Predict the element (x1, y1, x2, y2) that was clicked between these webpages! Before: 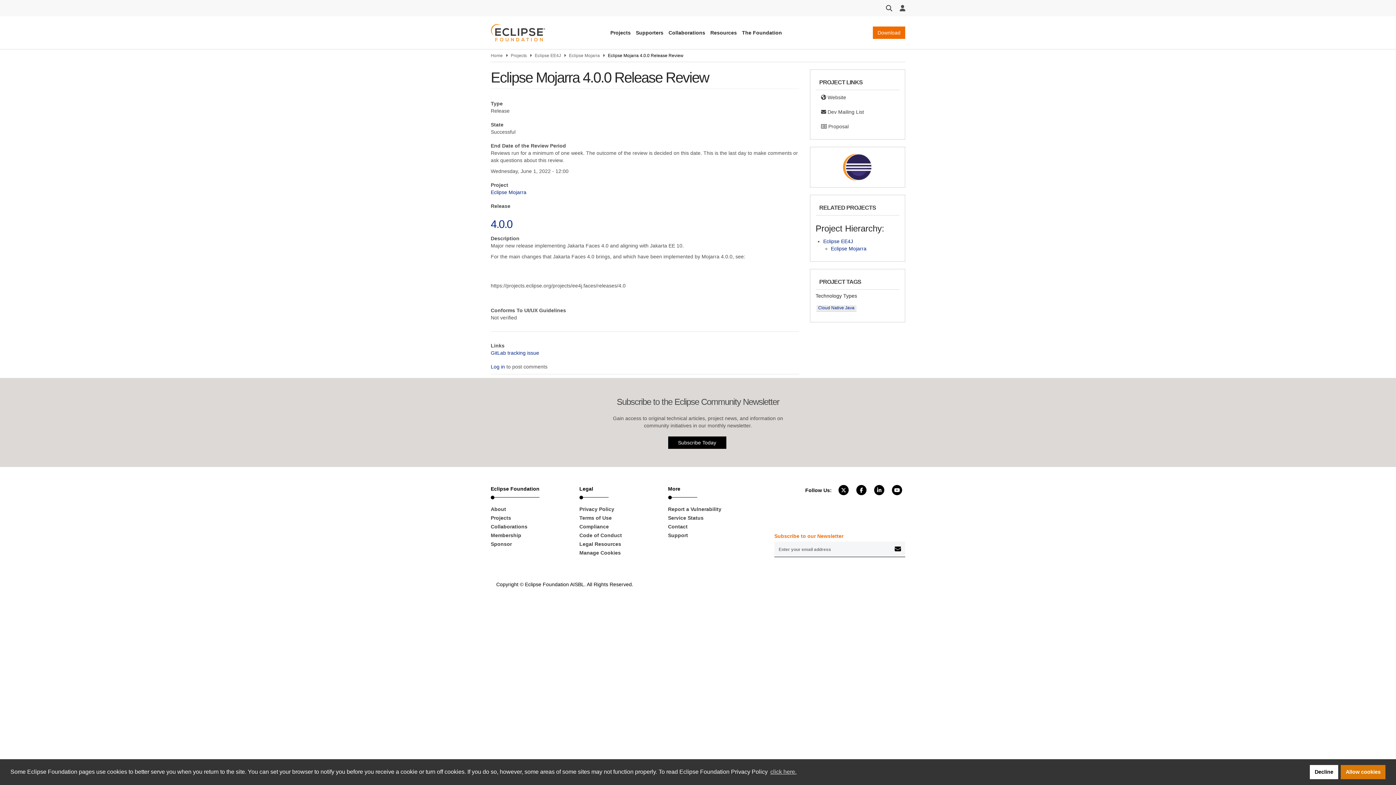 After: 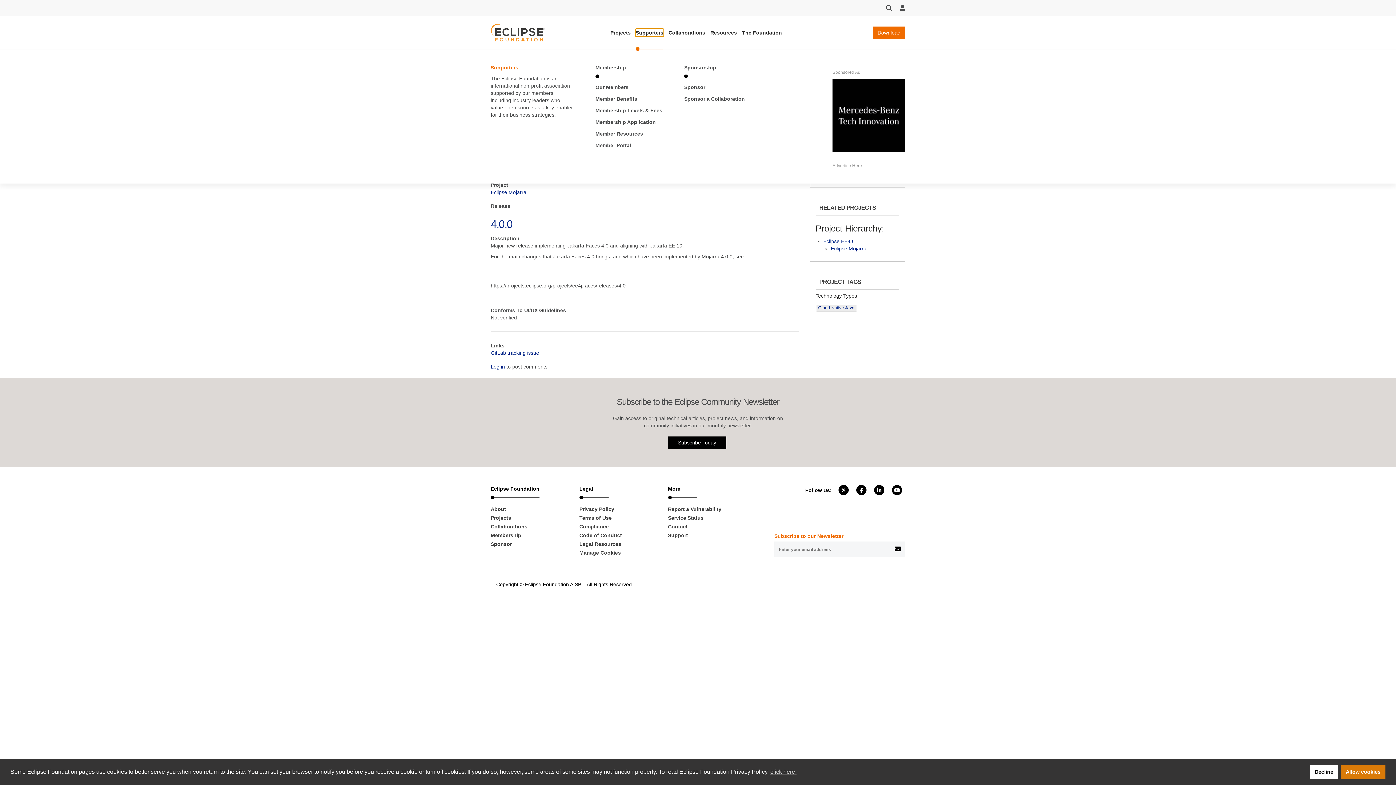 Action: label: Supporters bbox: (635, 28, 664, 37)